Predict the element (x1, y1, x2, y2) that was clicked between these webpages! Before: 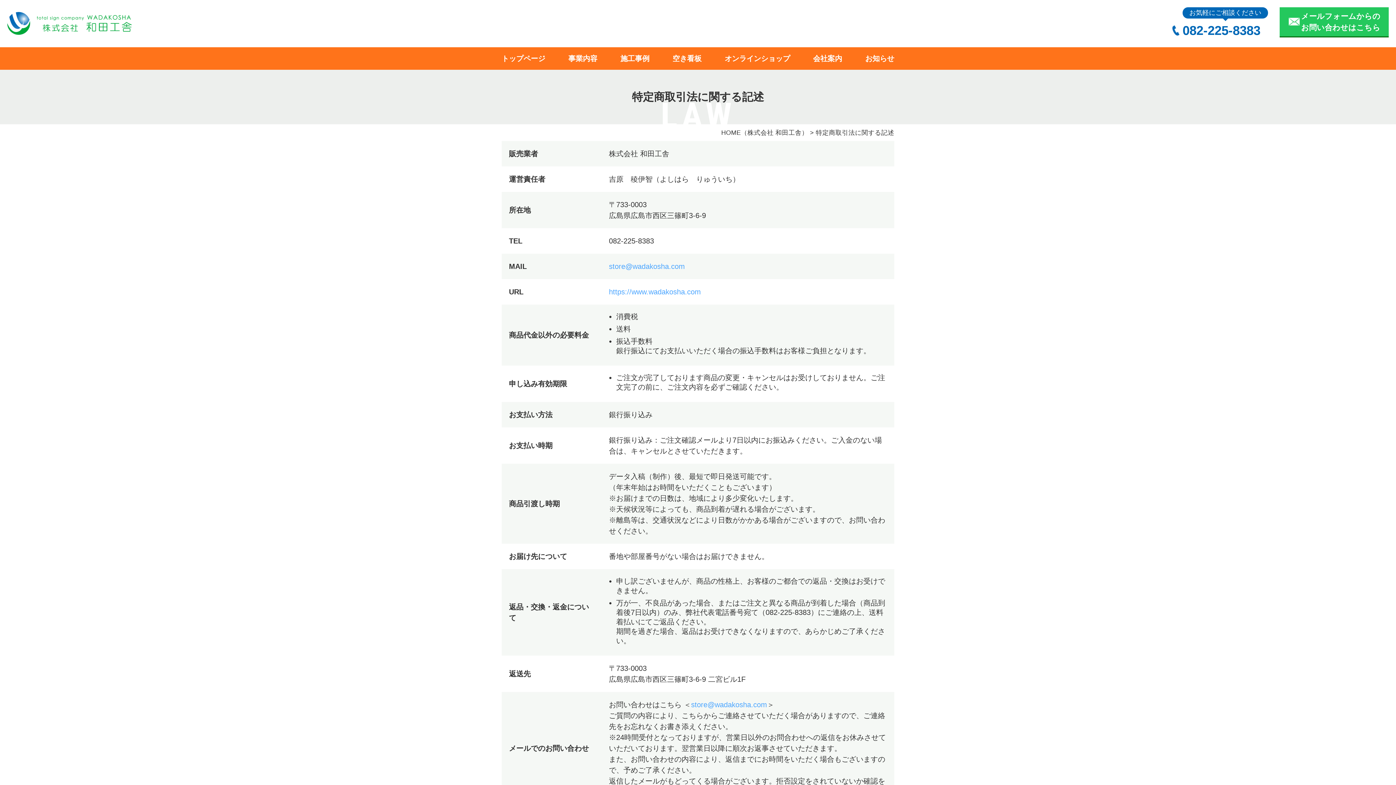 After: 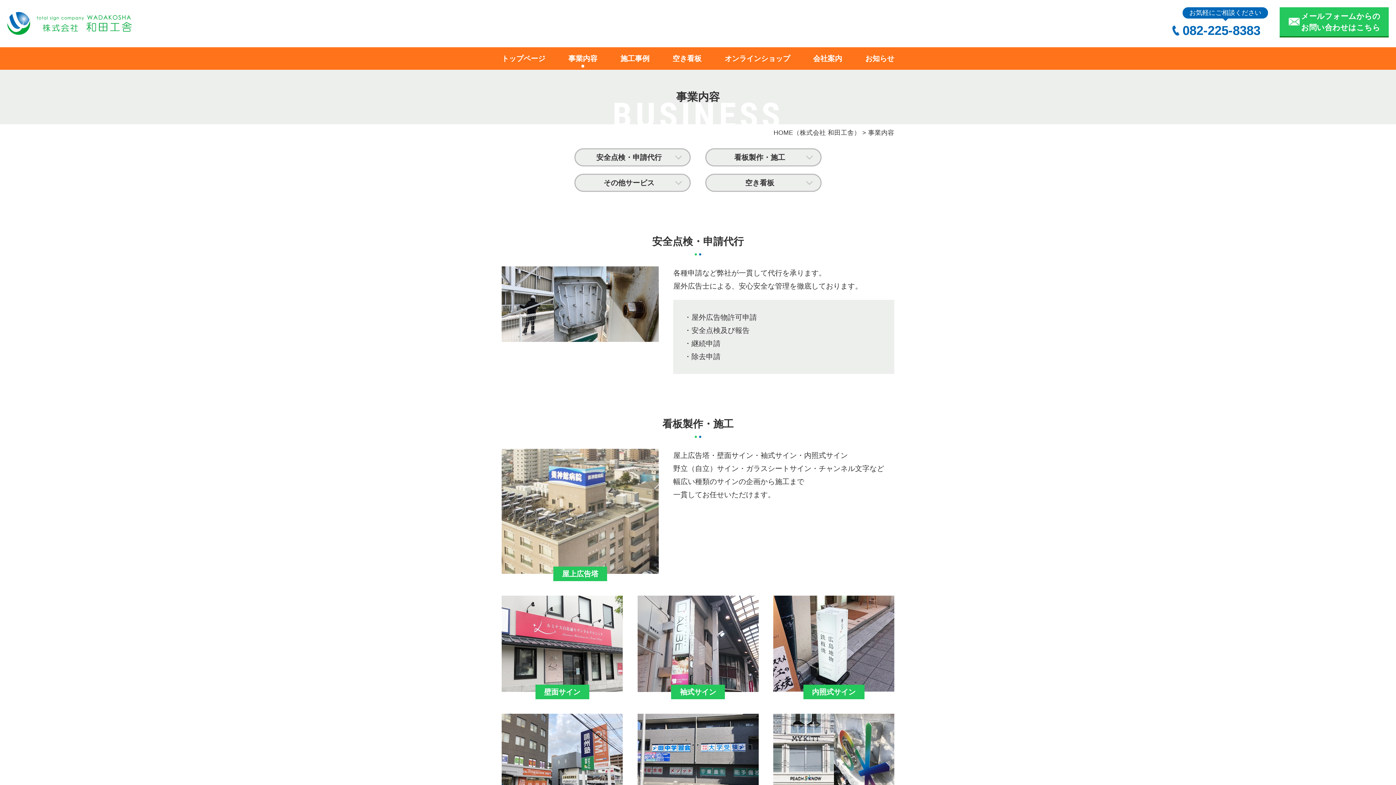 Action: label: 事業内容 bbox: (568, 54, 597, 62)